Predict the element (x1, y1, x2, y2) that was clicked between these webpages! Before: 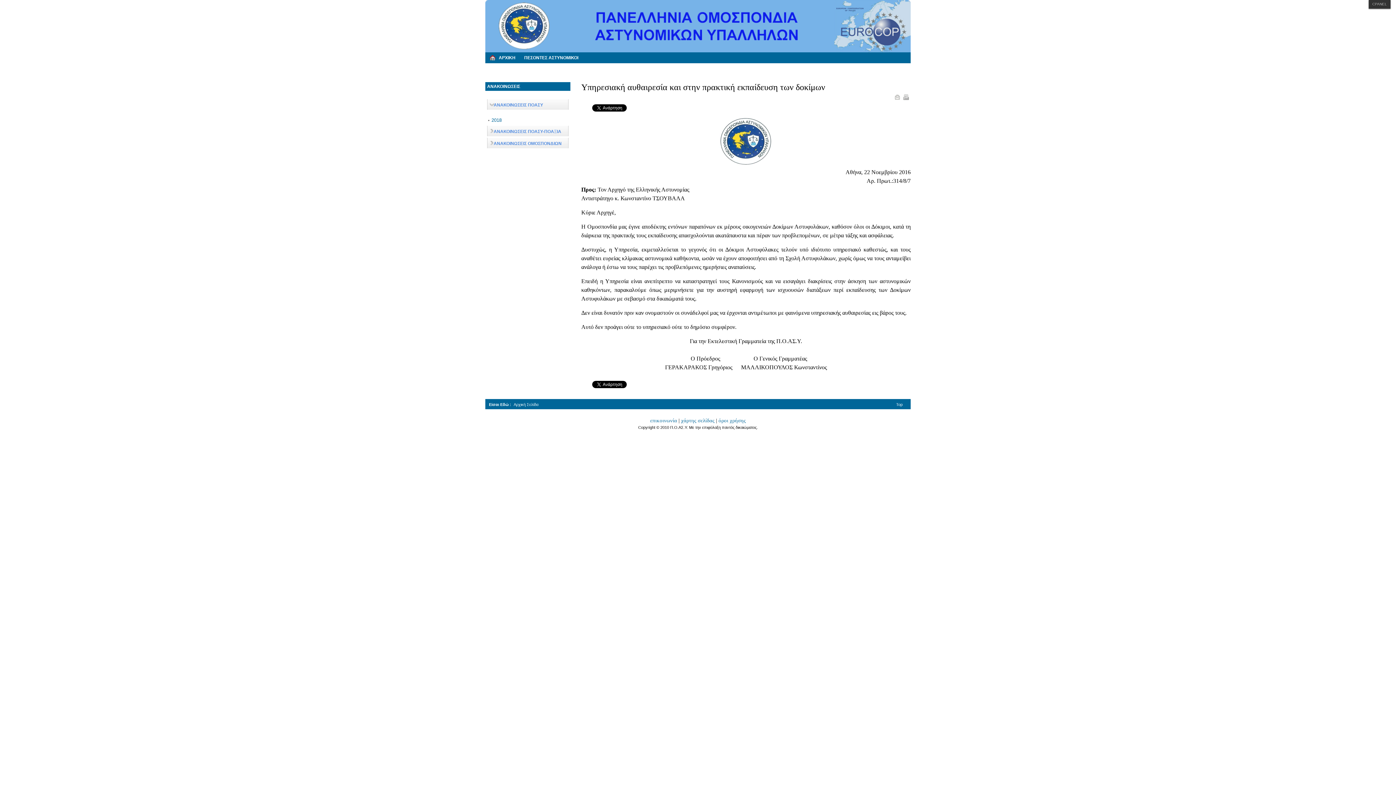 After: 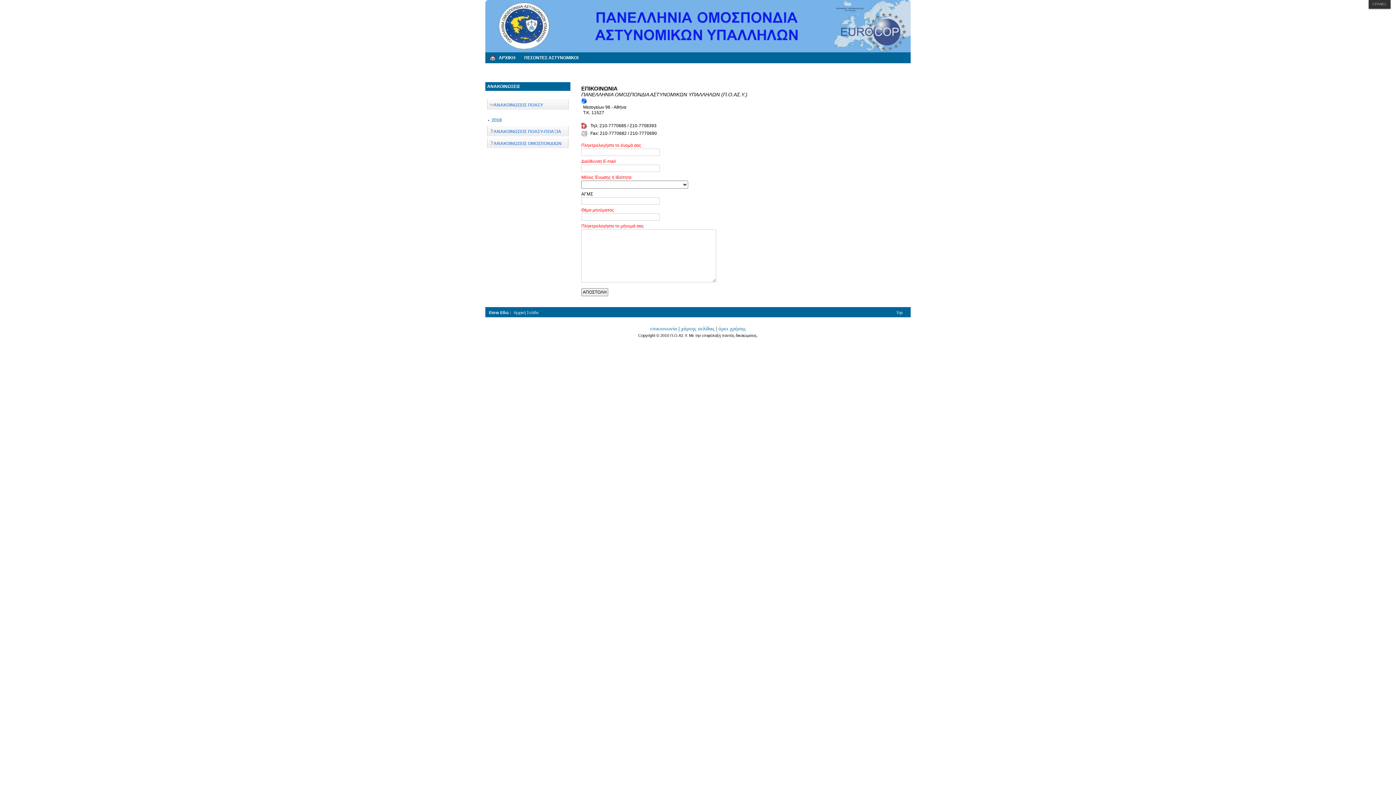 Action: bbox: (650, 417, 677, 423) label: επικοινωνία